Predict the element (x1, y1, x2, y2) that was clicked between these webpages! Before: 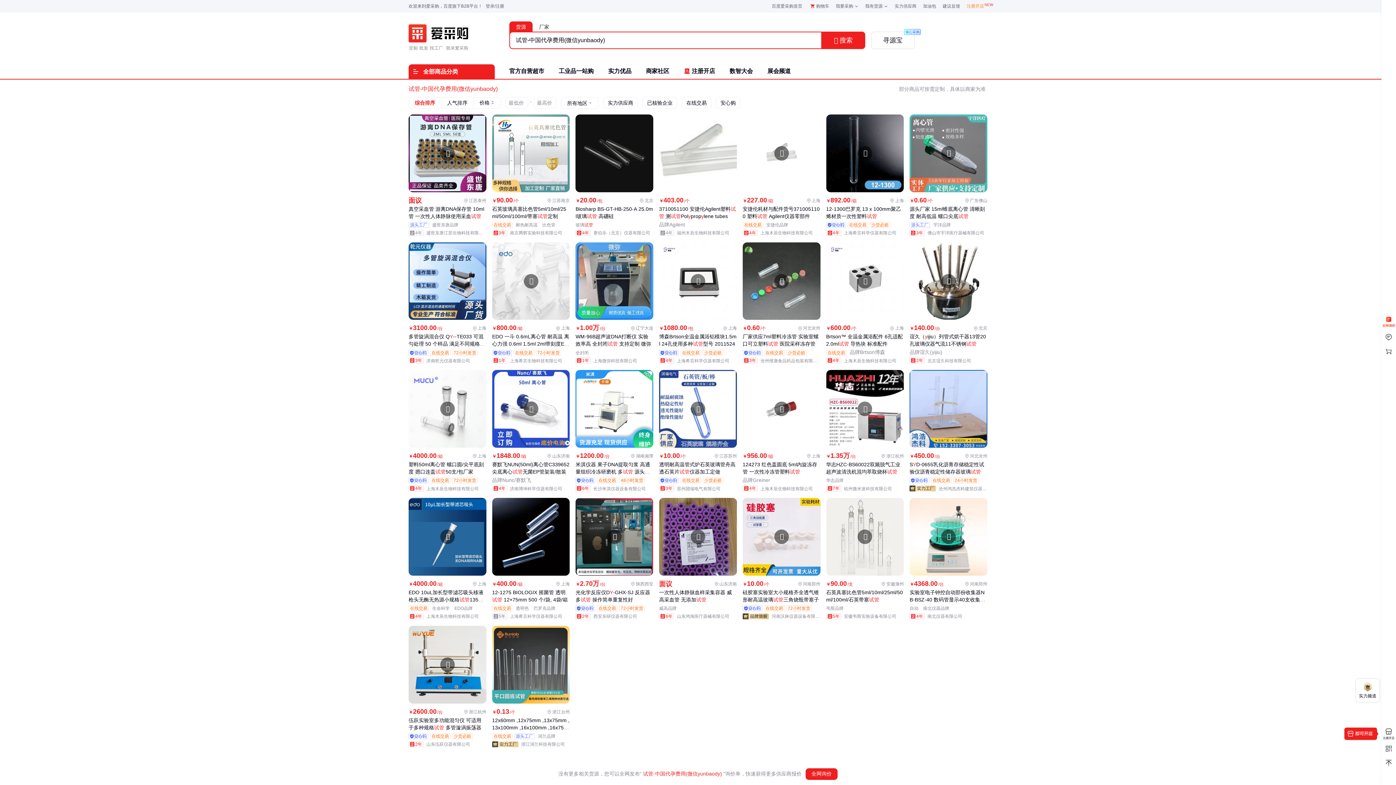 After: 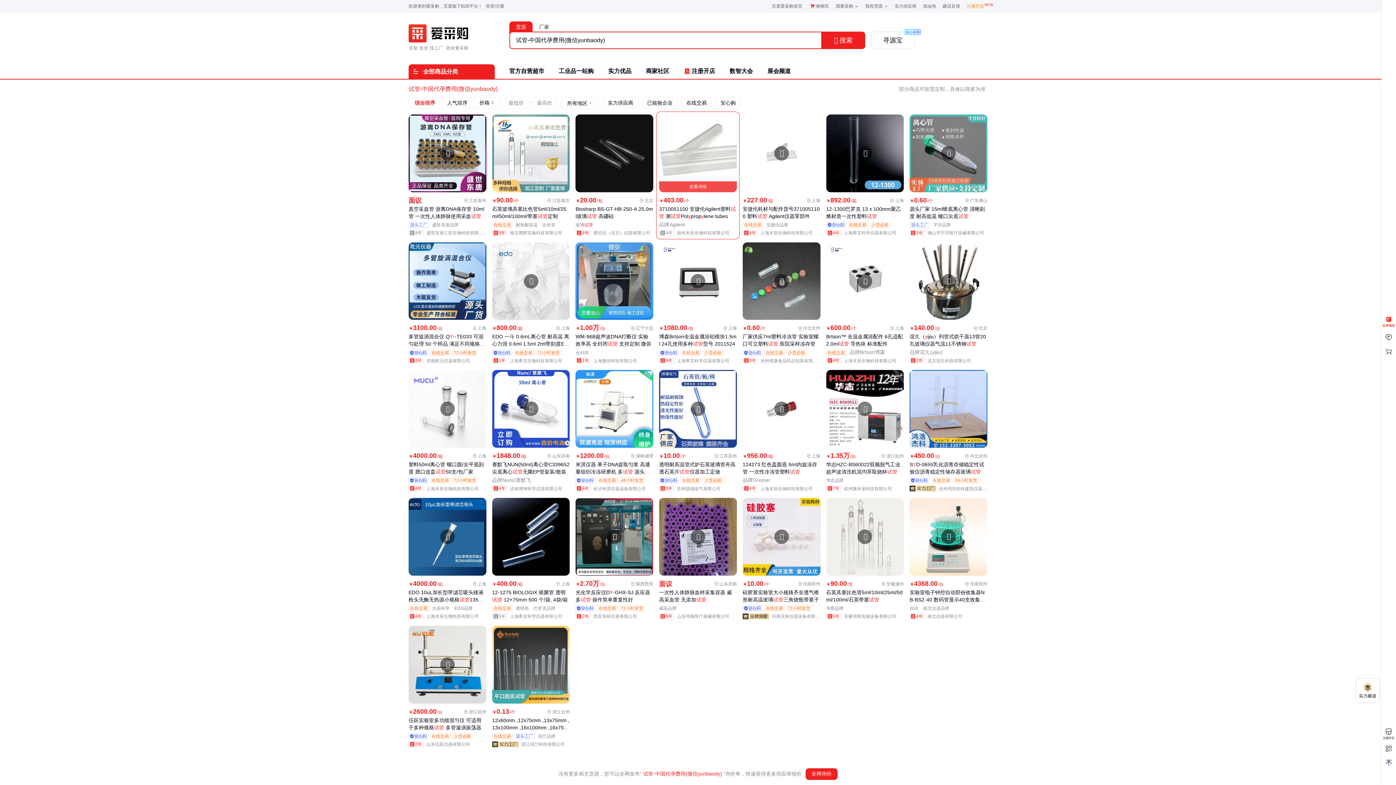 Action: bbox: (659, 114, 737, 236) label: 查看详情
￥403.00/个
3710051100 安捷伦Agilent塑料试管 测试管Polypropylene tubes
品牌Agilent
福州木辰生物科技有限公司
4年